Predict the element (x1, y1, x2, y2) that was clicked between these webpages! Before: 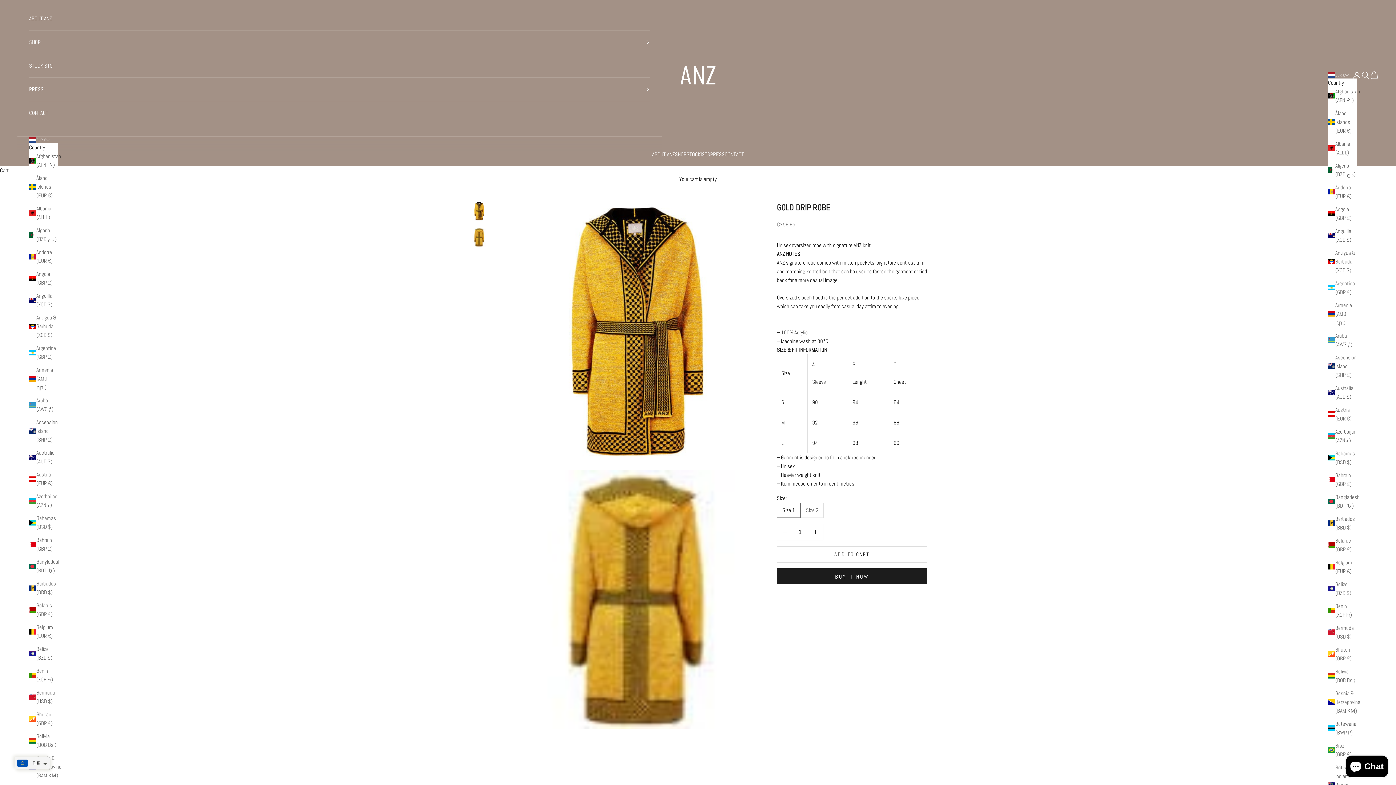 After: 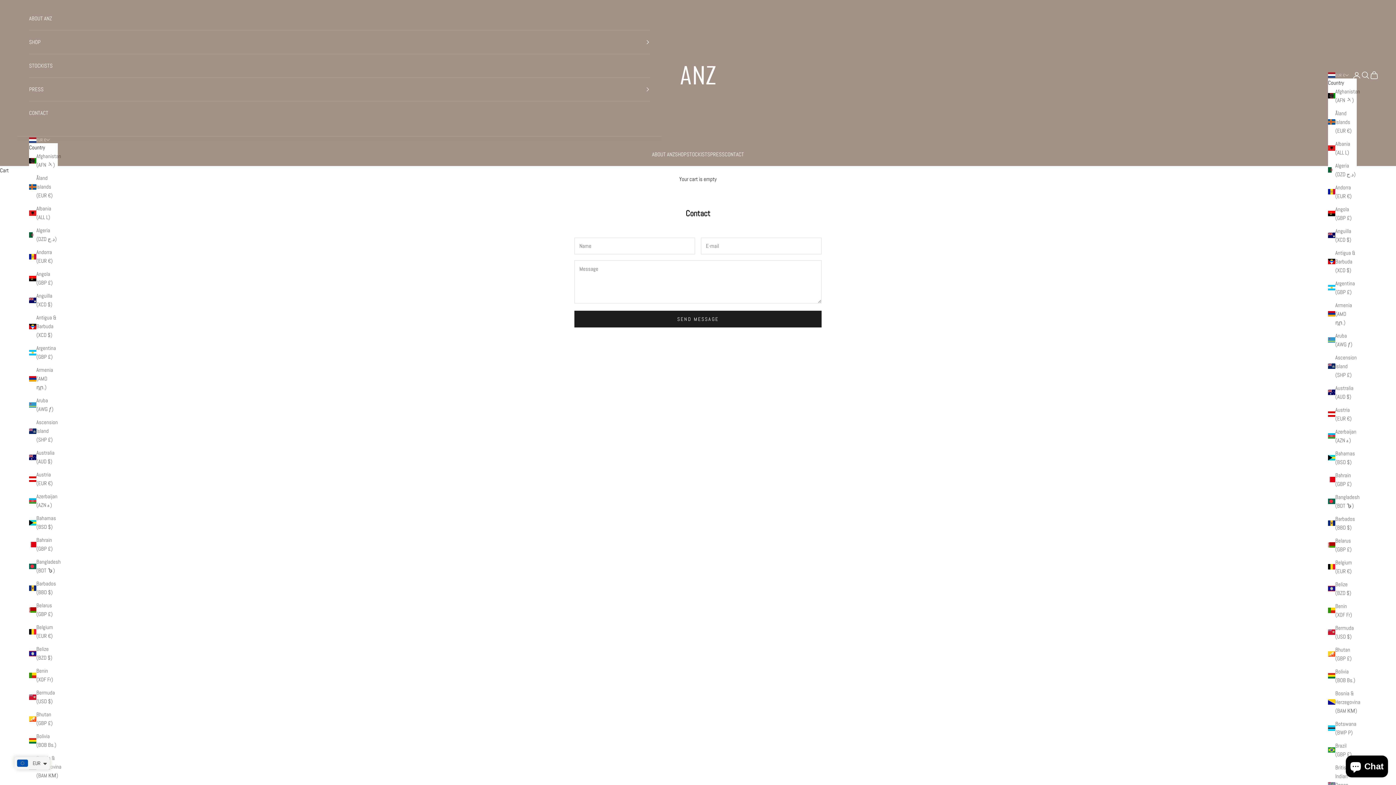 Action: bbox: (724, 150, 744, 159) label: CONTACT